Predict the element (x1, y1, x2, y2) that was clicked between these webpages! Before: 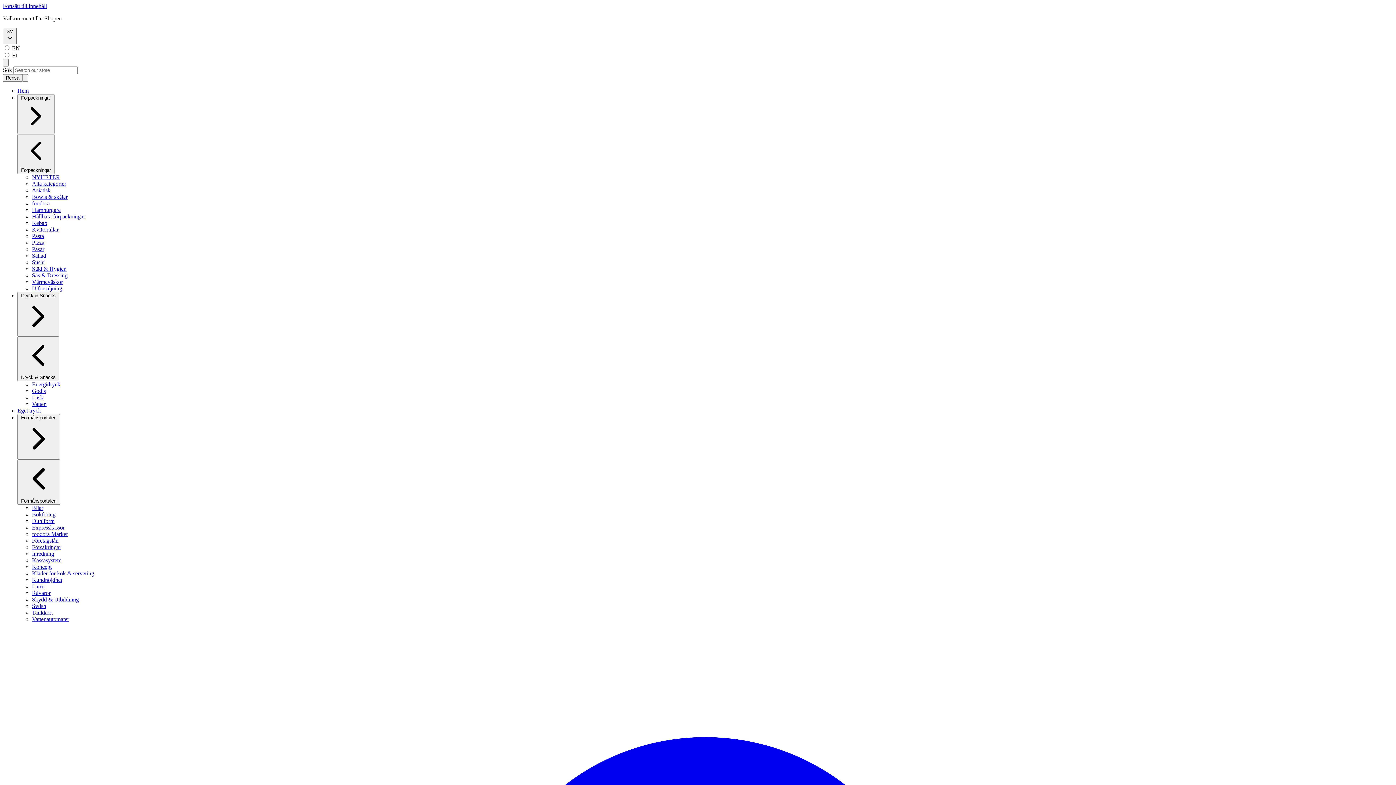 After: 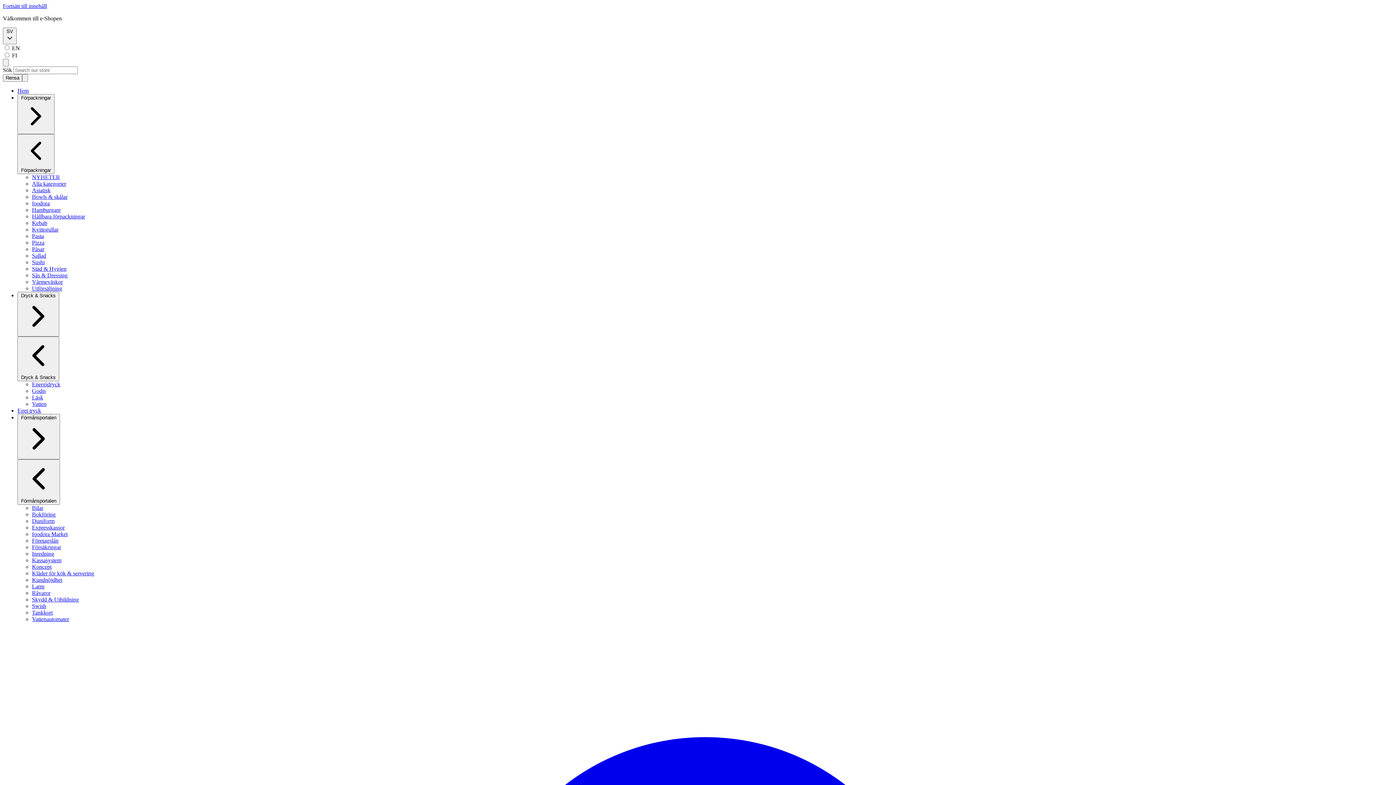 Action: label: Försäkringar bbox: (32, 544, 61, 550)